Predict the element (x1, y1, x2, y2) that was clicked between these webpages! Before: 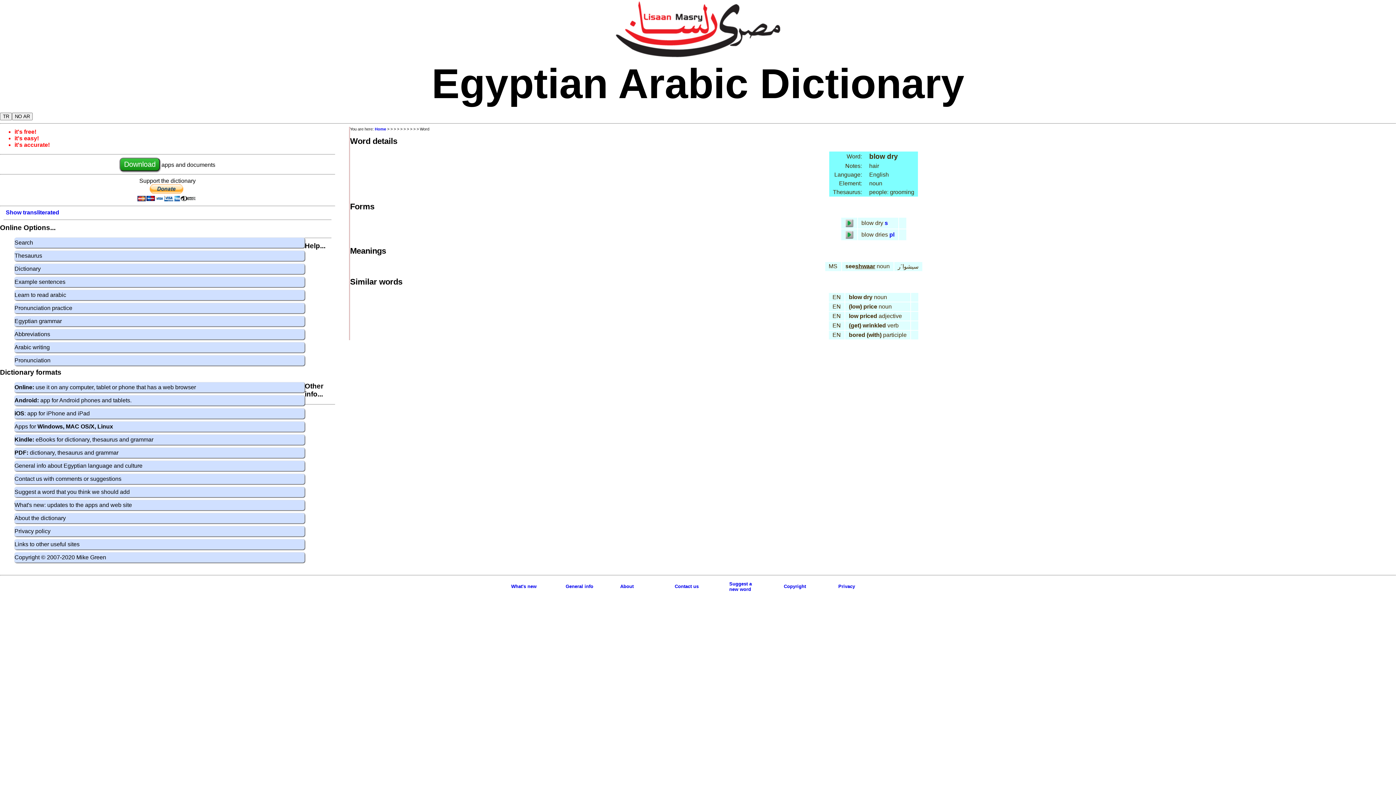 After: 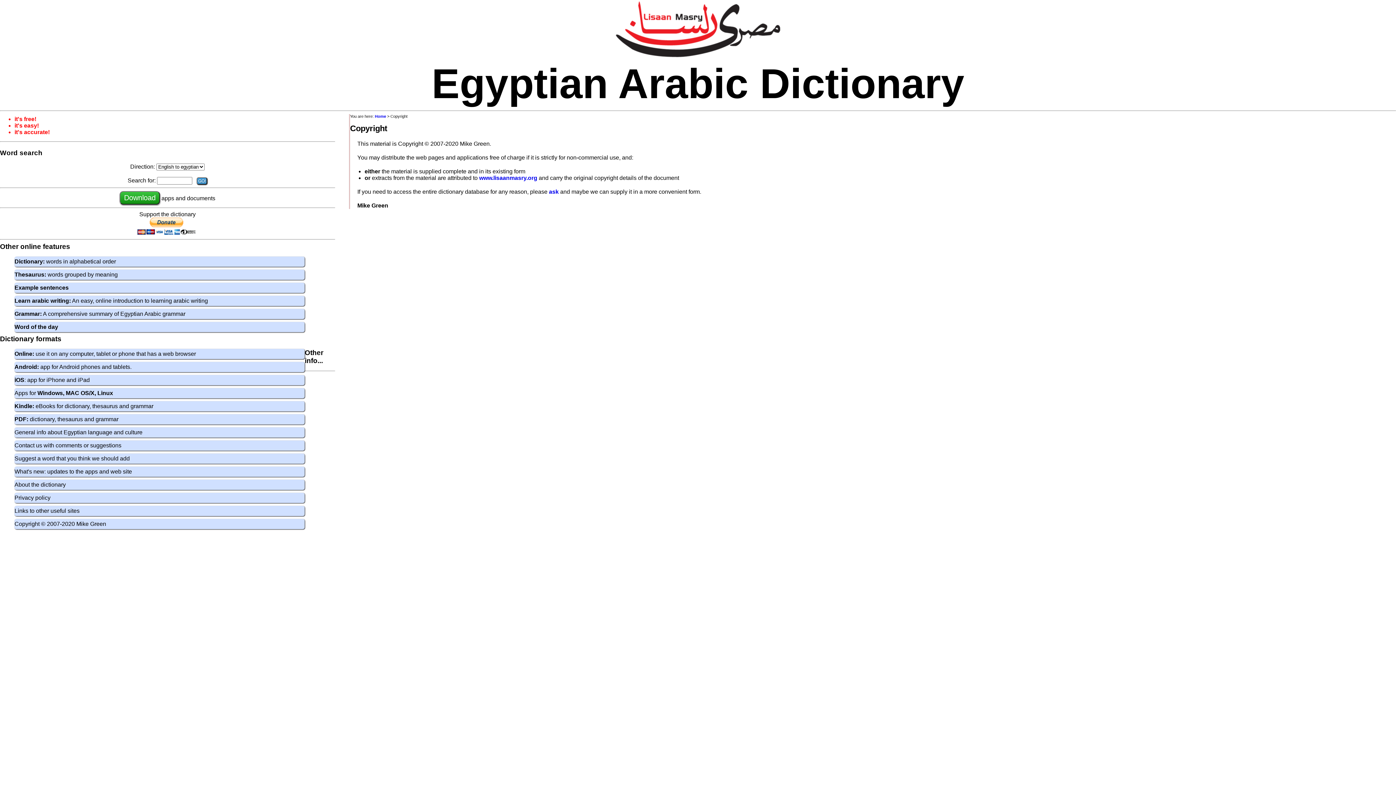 Action: label: Copyright bbox: (784, 584, 806, 589)